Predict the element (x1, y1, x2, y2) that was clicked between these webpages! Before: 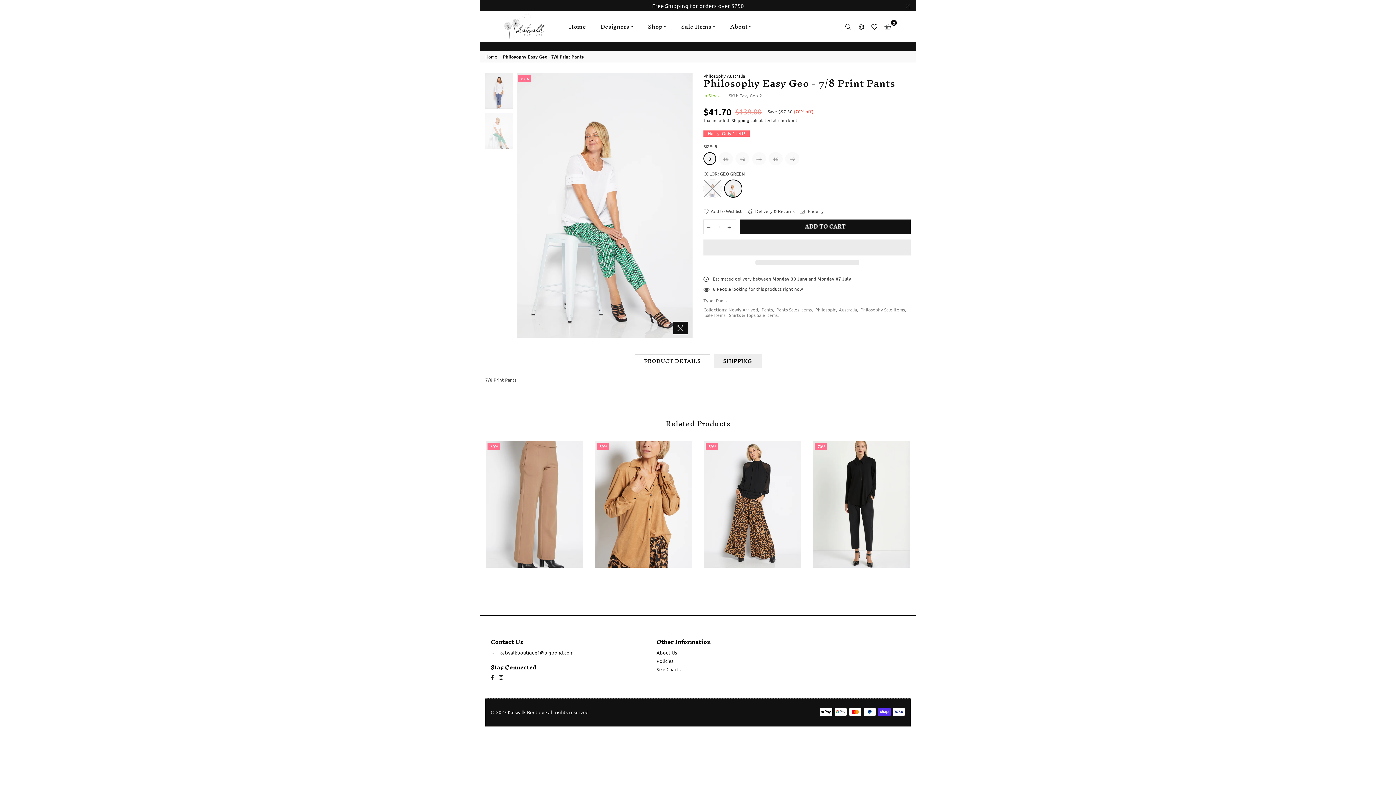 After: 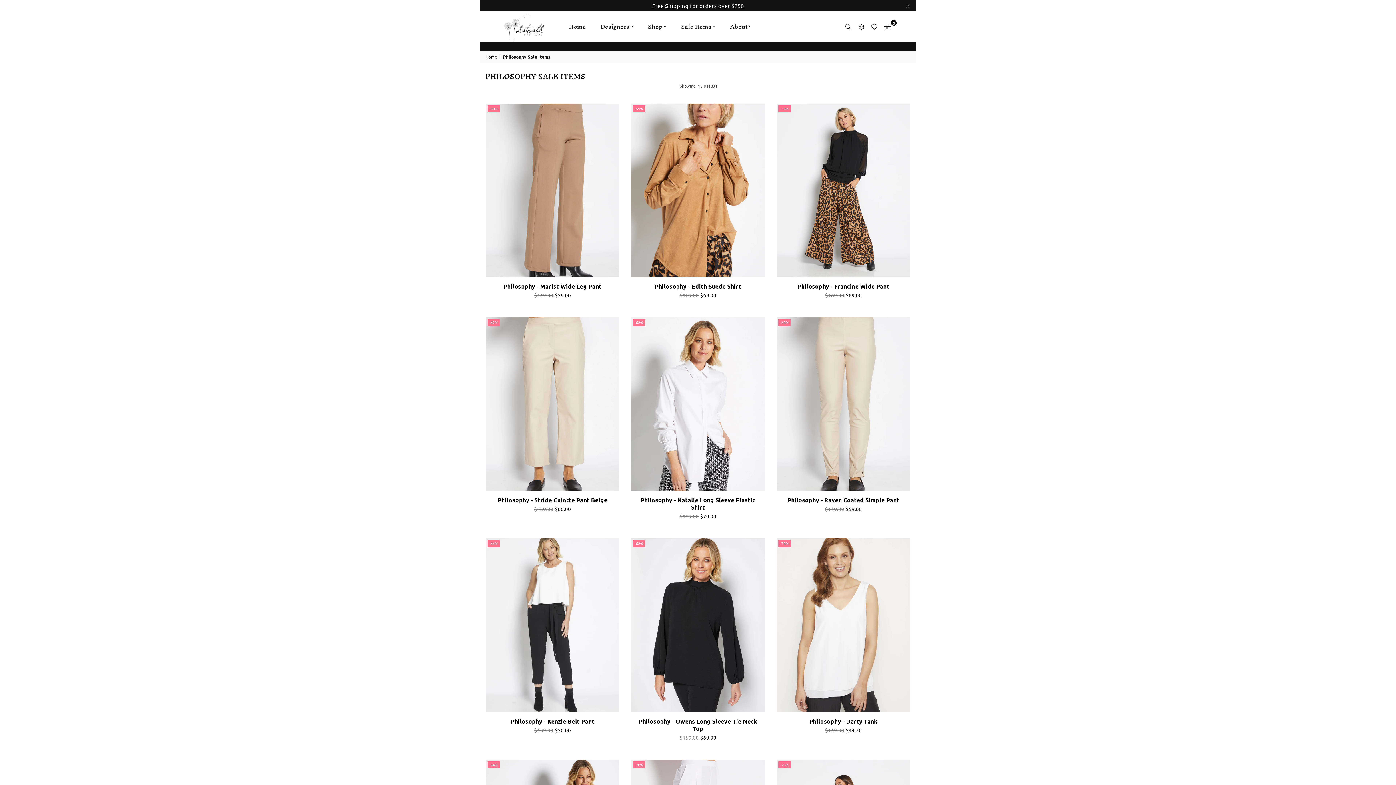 Action: label: Philosophy Sale Items bbox: (860, 306, 905, 312)